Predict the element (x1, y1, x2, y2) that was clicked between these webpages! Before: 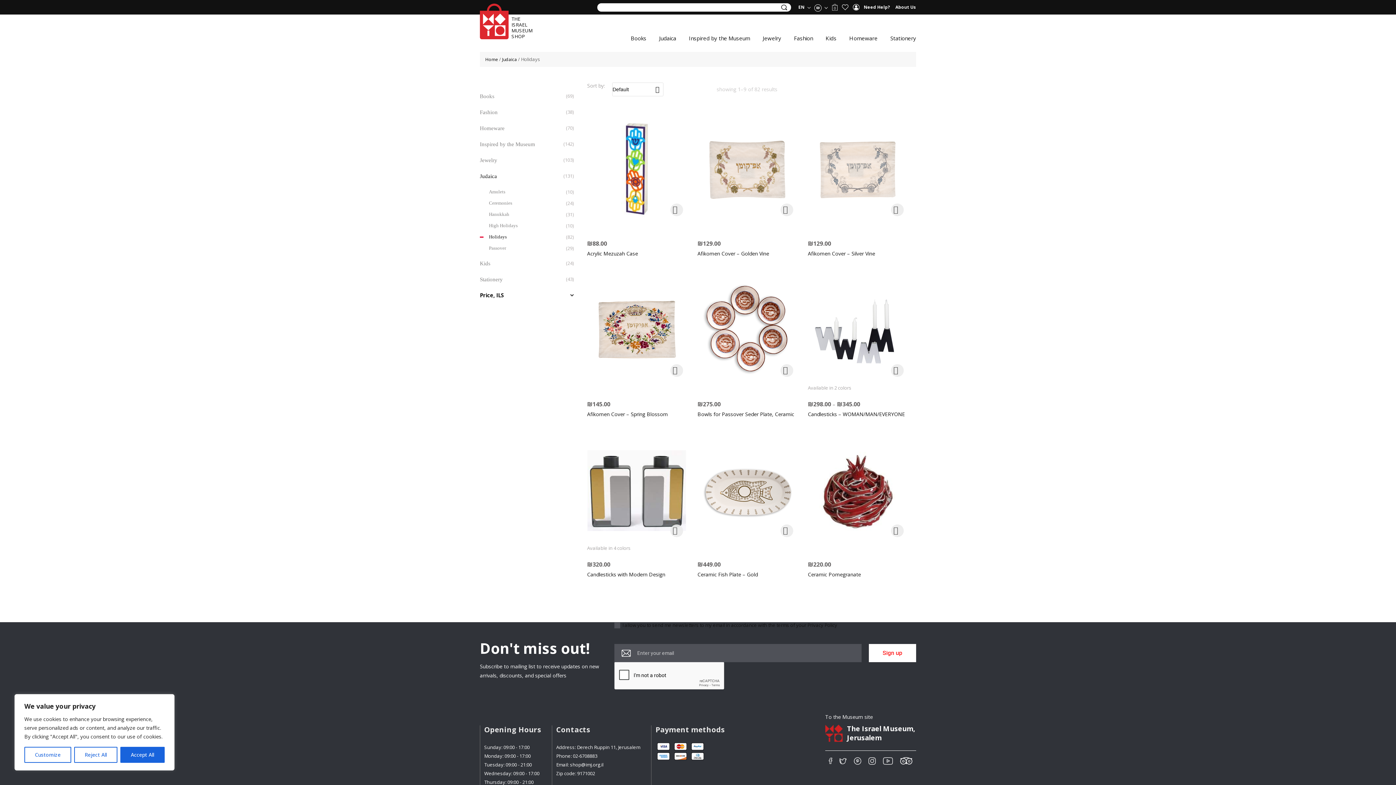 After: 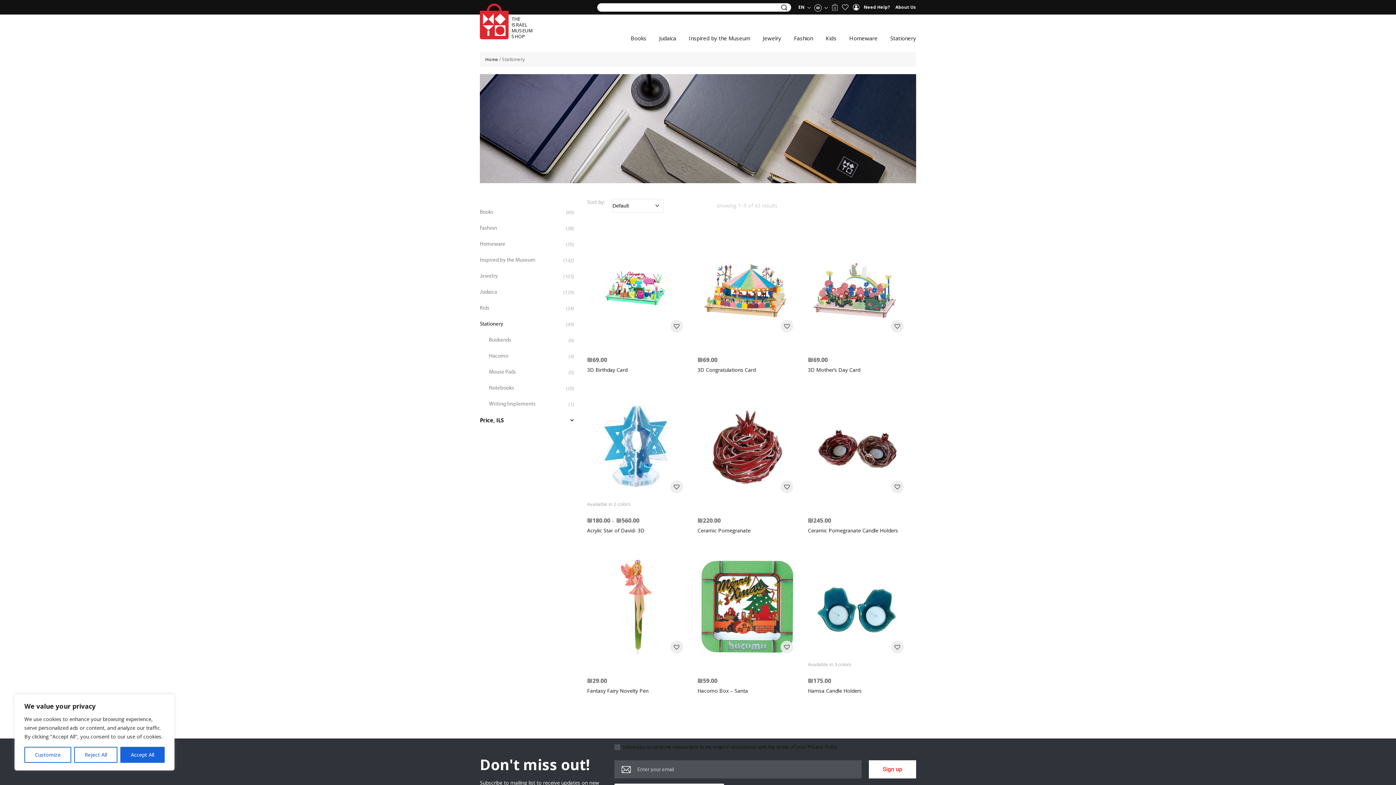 Action: label: Stationery bbox: (881, 26, 920, 52)